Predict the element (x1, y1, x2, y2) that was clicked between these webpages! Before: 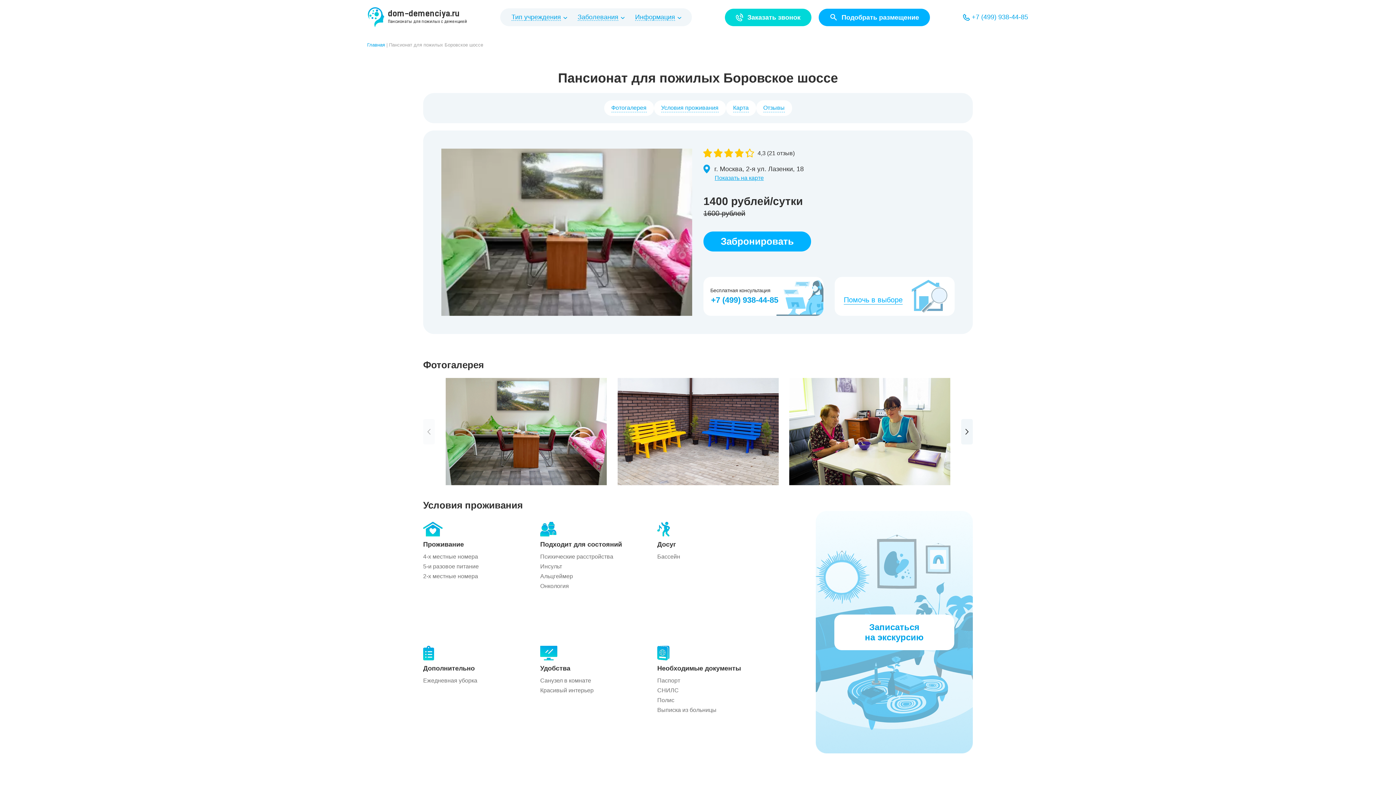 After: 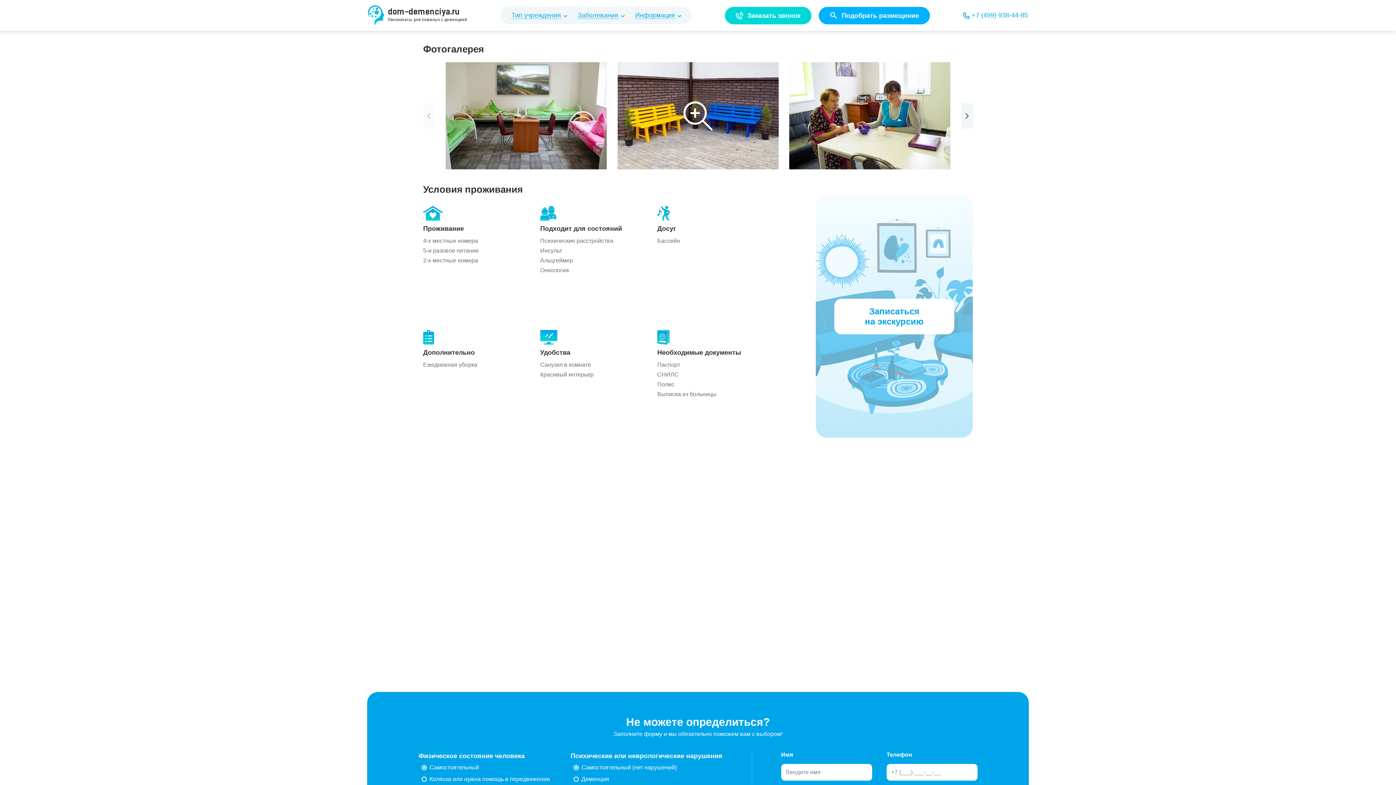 Action: label: Фотогалерея bbox: (611, 104, 646, 112)